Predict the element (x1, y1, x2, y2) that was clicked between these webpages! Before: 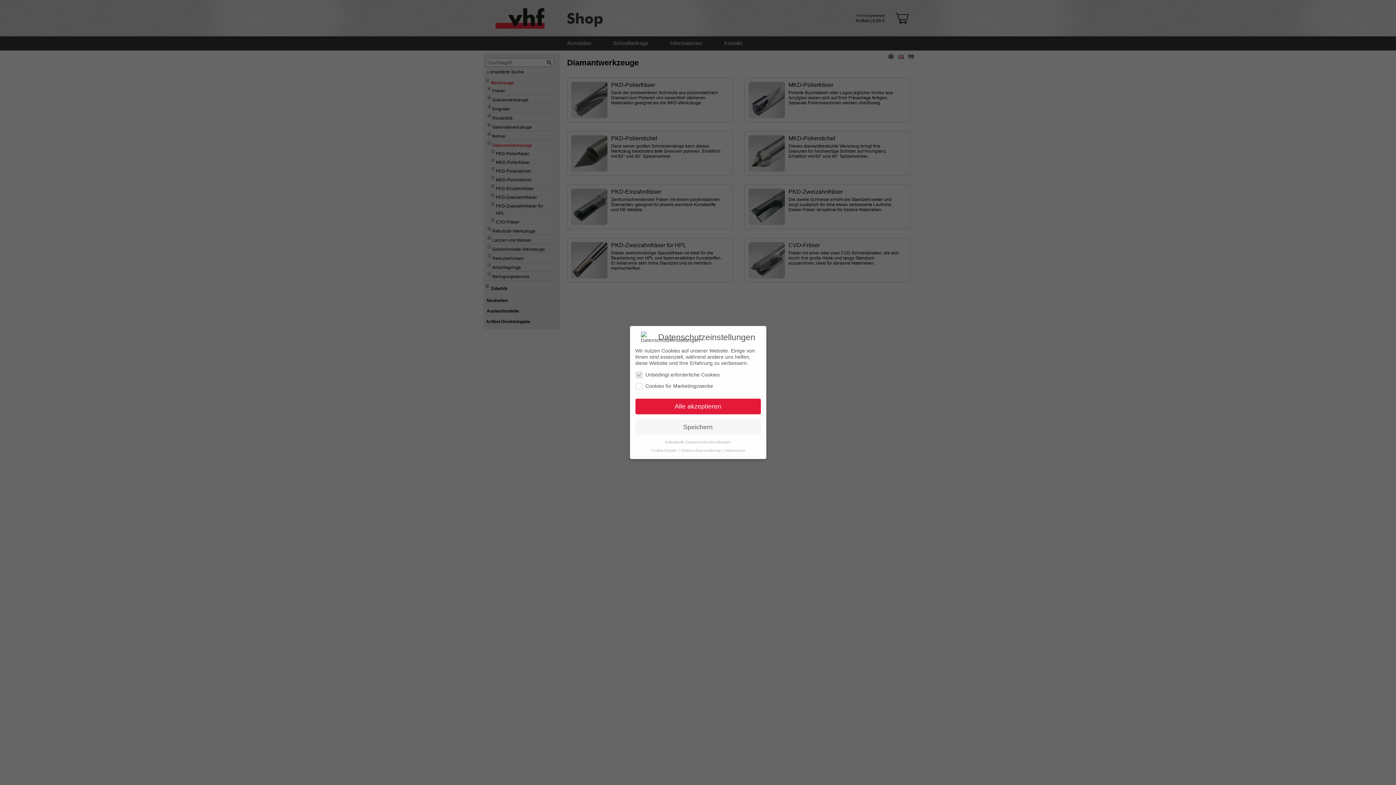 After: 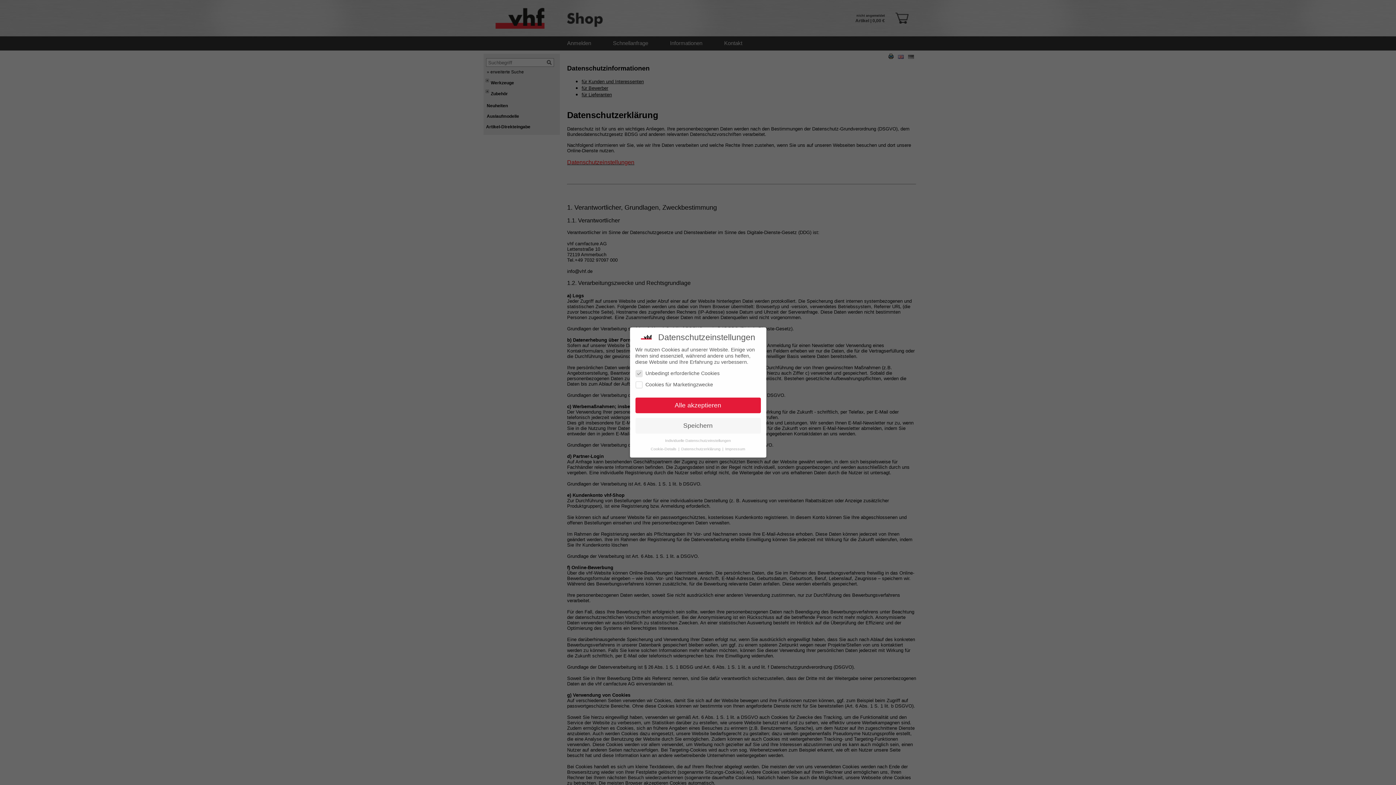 Action: label: Datenschutzerklärung  bbox: (681, 448, 721, 452)